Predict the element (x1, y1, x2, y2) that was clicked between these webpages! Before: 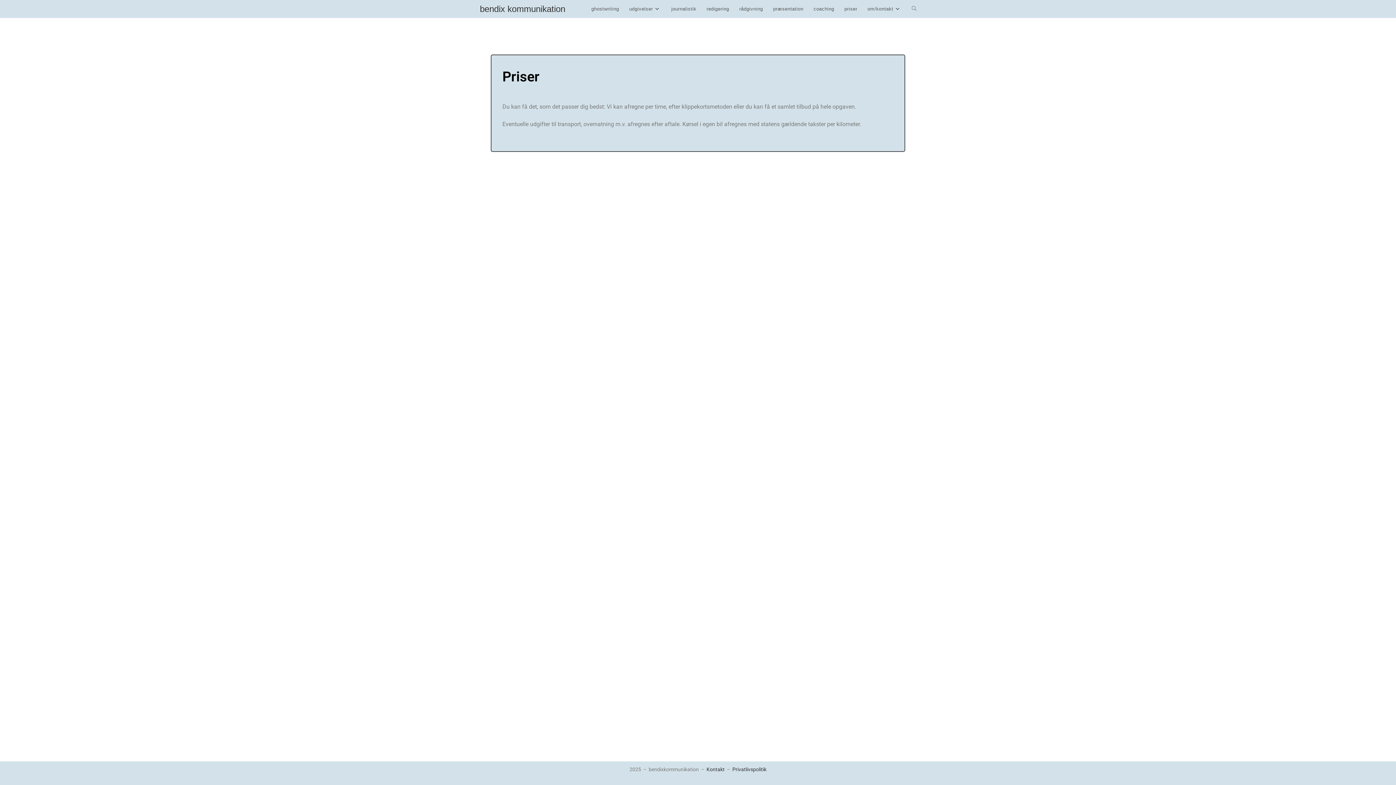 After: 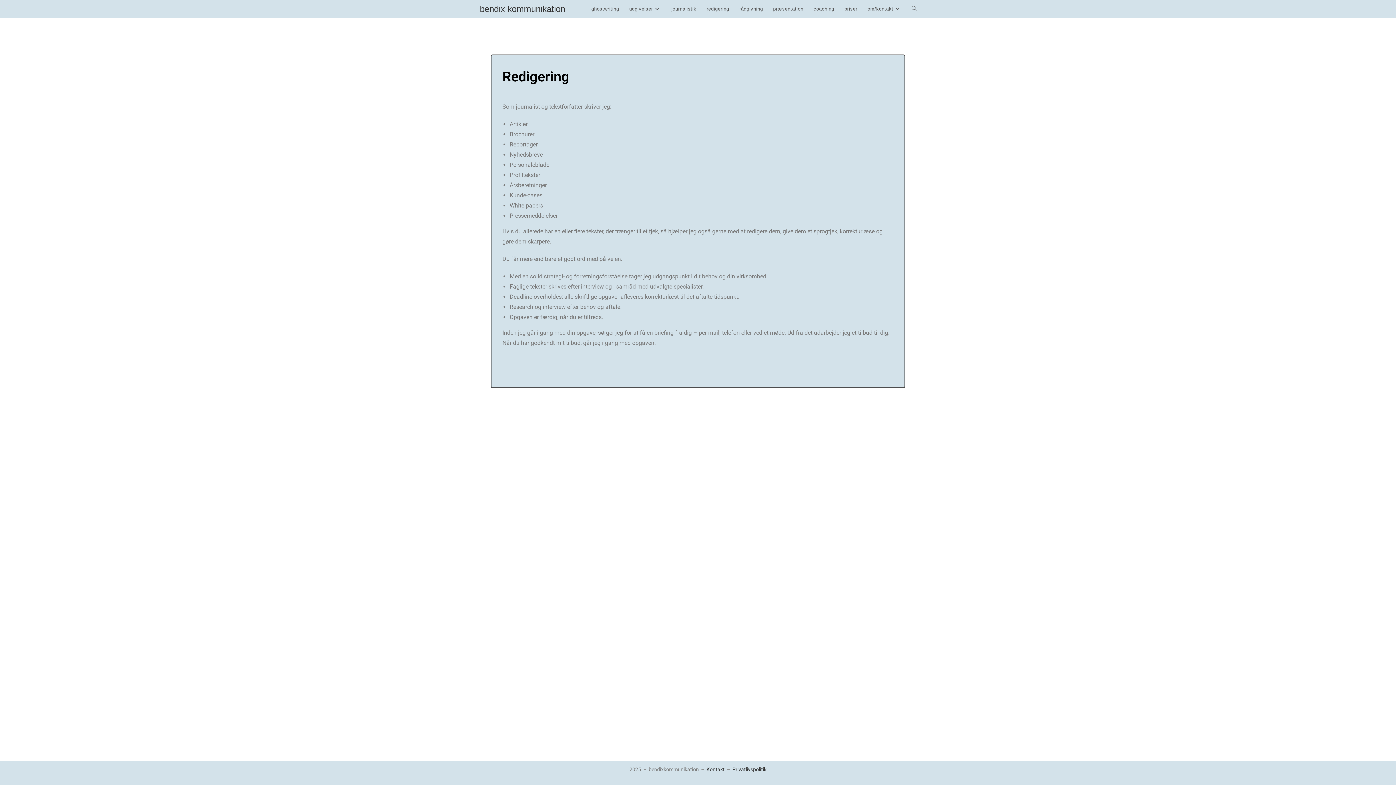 Action: label: redigering bbox: (701, 0, 734, 17)